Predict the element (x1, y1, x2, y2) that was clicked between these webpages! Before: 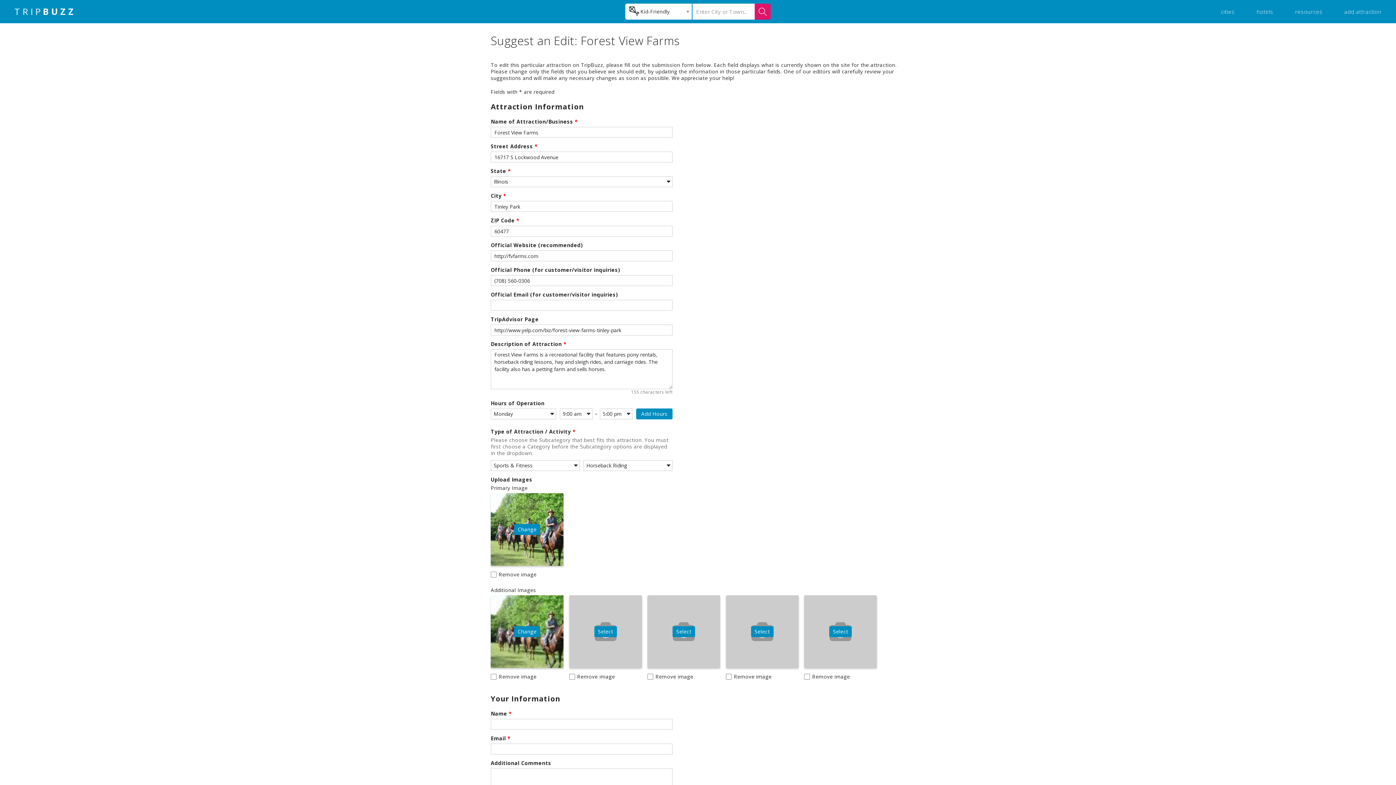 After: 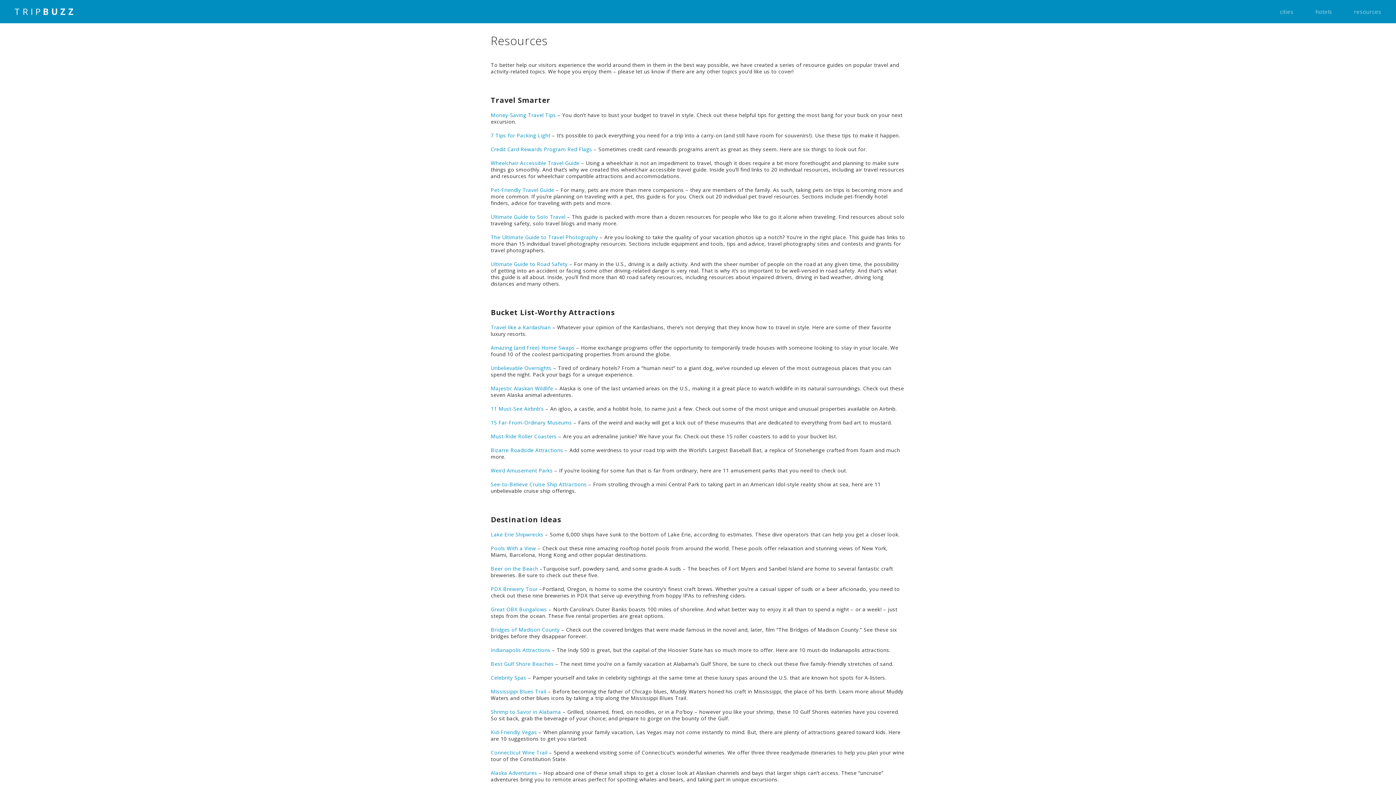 Action: bbox: (1295, 8, 1322, 15) label: resources